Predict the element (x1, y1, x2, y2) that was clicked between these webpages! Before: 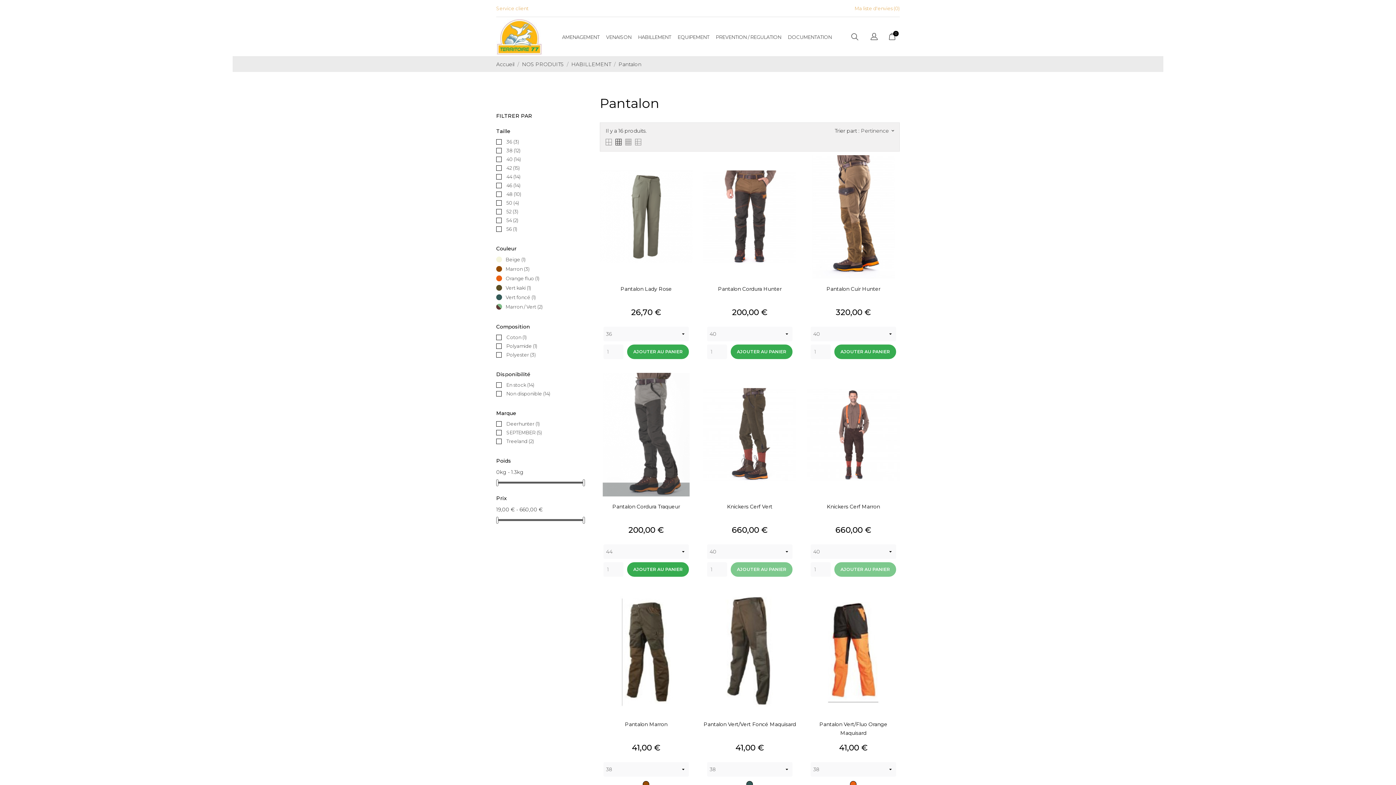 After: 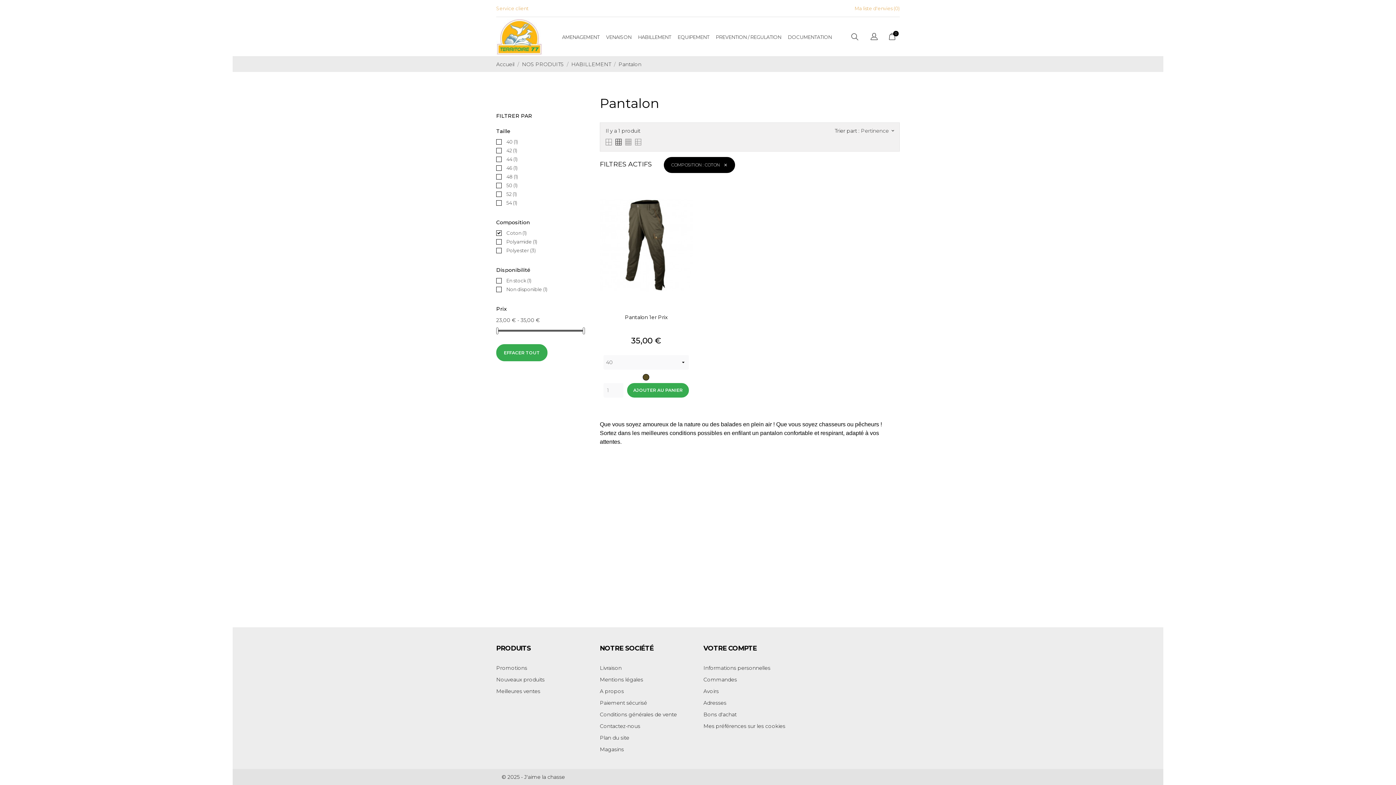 Action: bbox: (506, 333, 589, 341) label: Coton (1)